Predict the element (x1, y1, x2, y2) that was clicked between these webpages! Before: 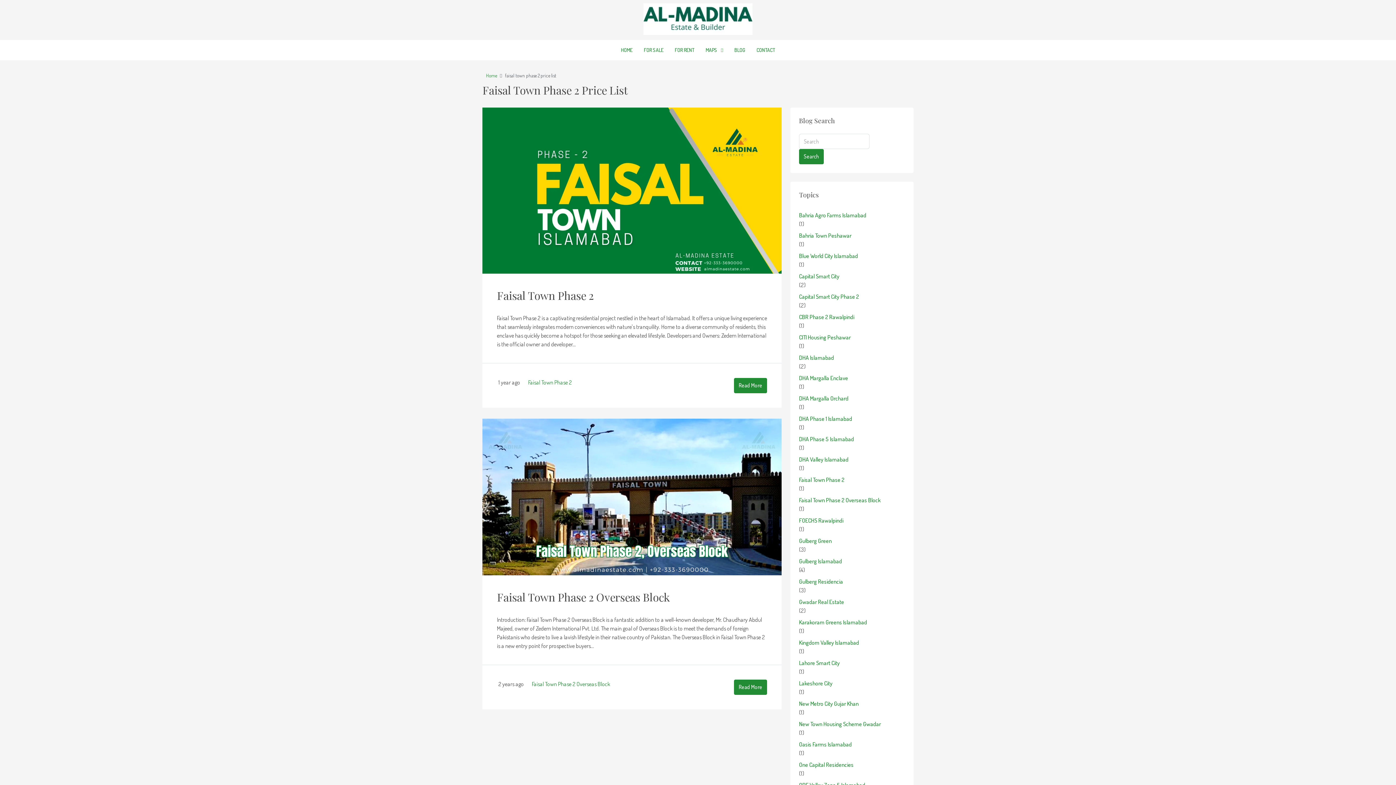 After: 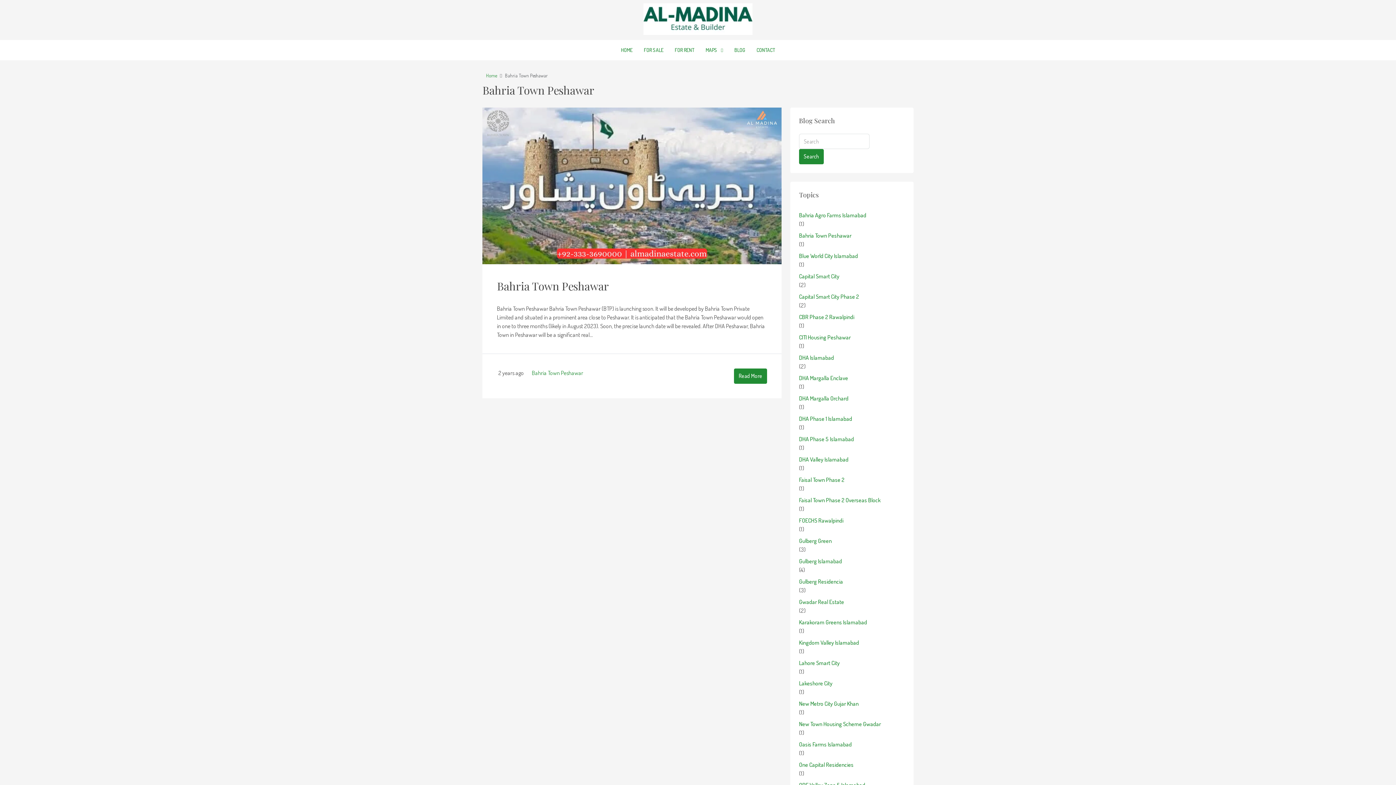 Action: bbox: (799, 231, 905, 240) label: Bahria Town Peshawar